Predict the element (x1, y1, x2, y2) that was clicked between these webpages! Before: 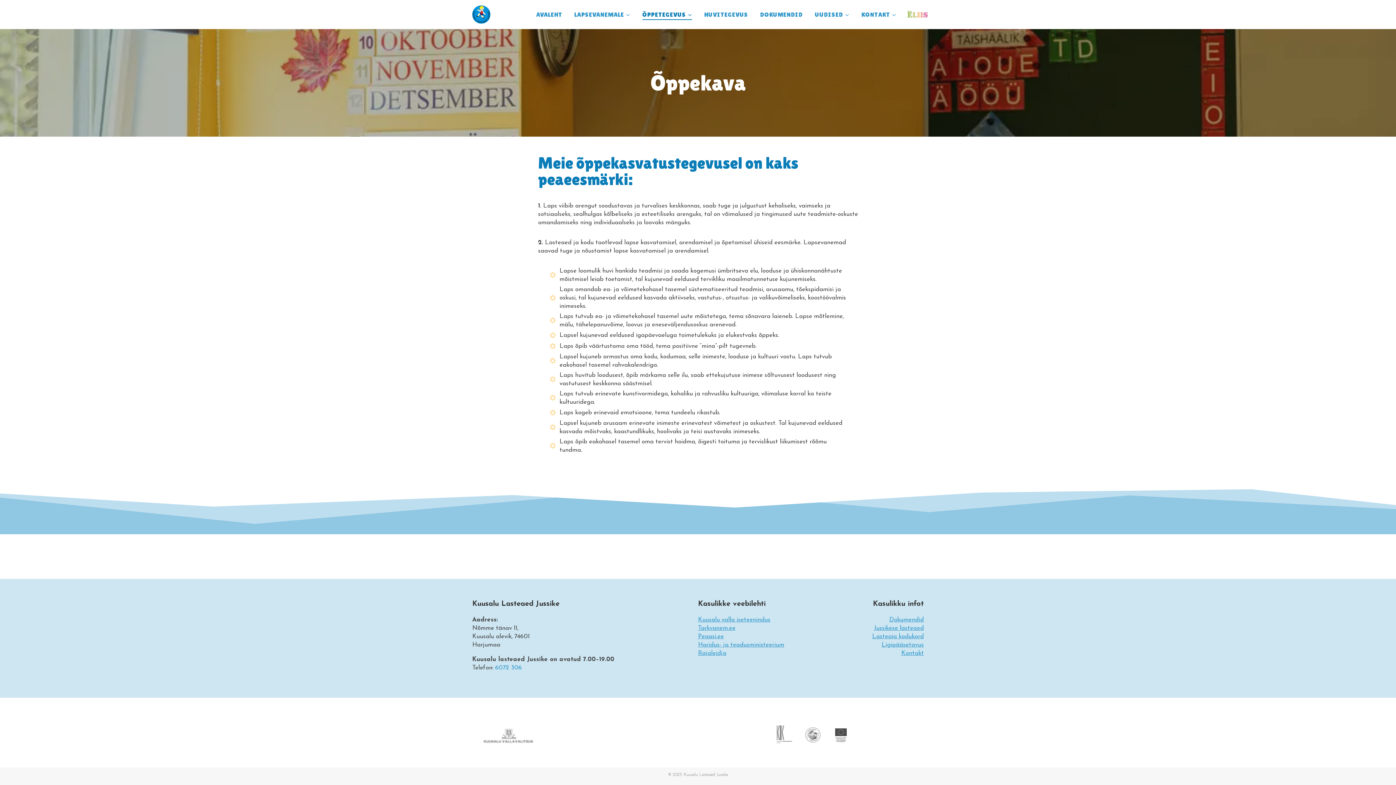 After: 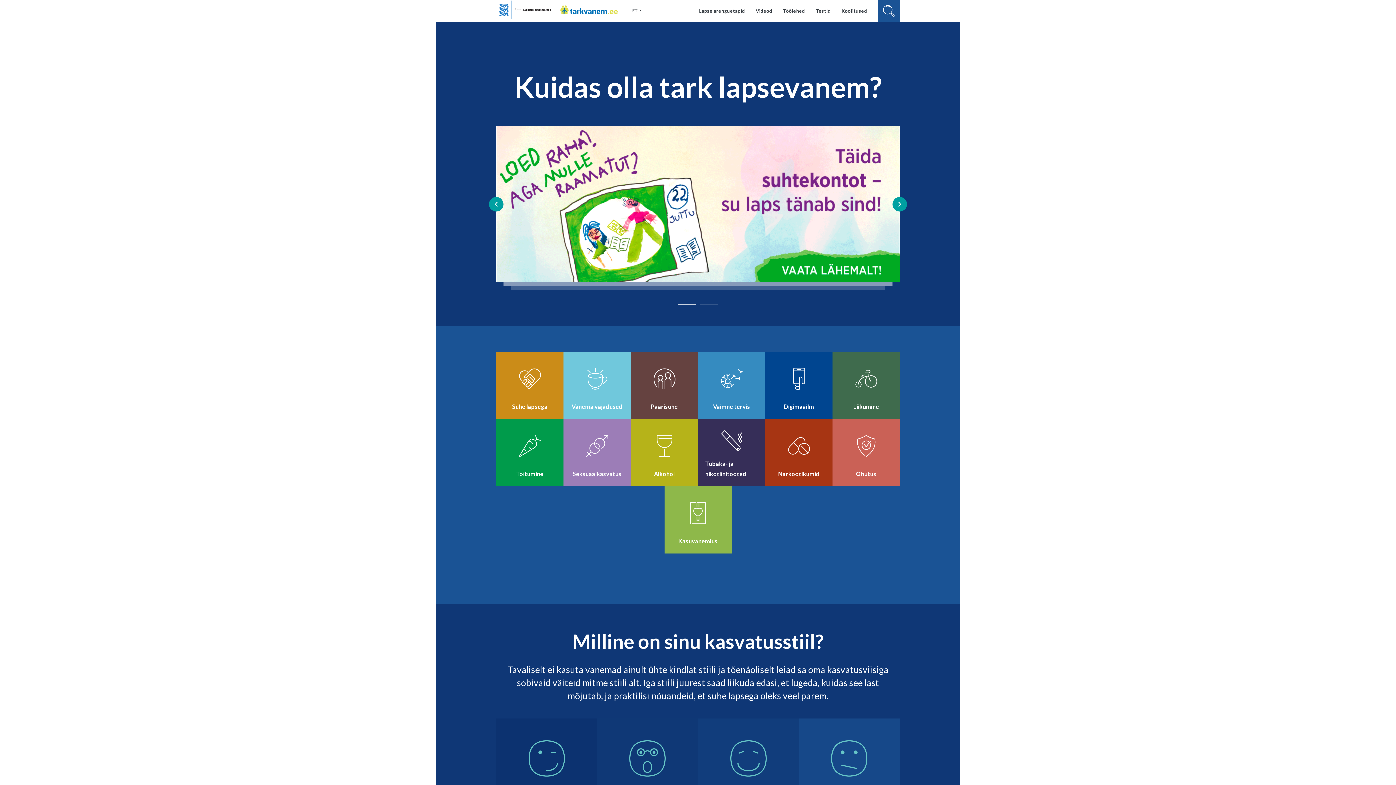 Action: bbox: (698, 625, 735, 631) label: Tarkvanem.ee